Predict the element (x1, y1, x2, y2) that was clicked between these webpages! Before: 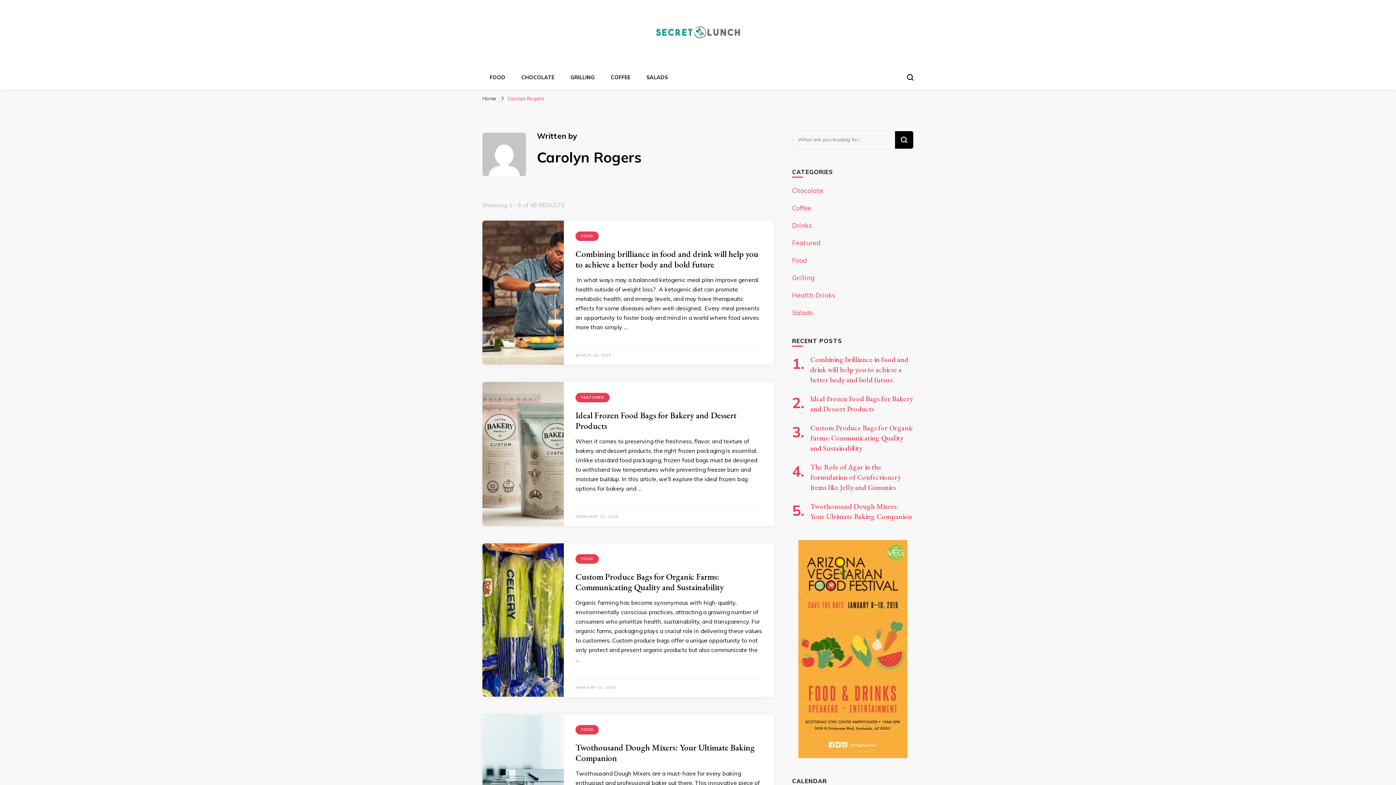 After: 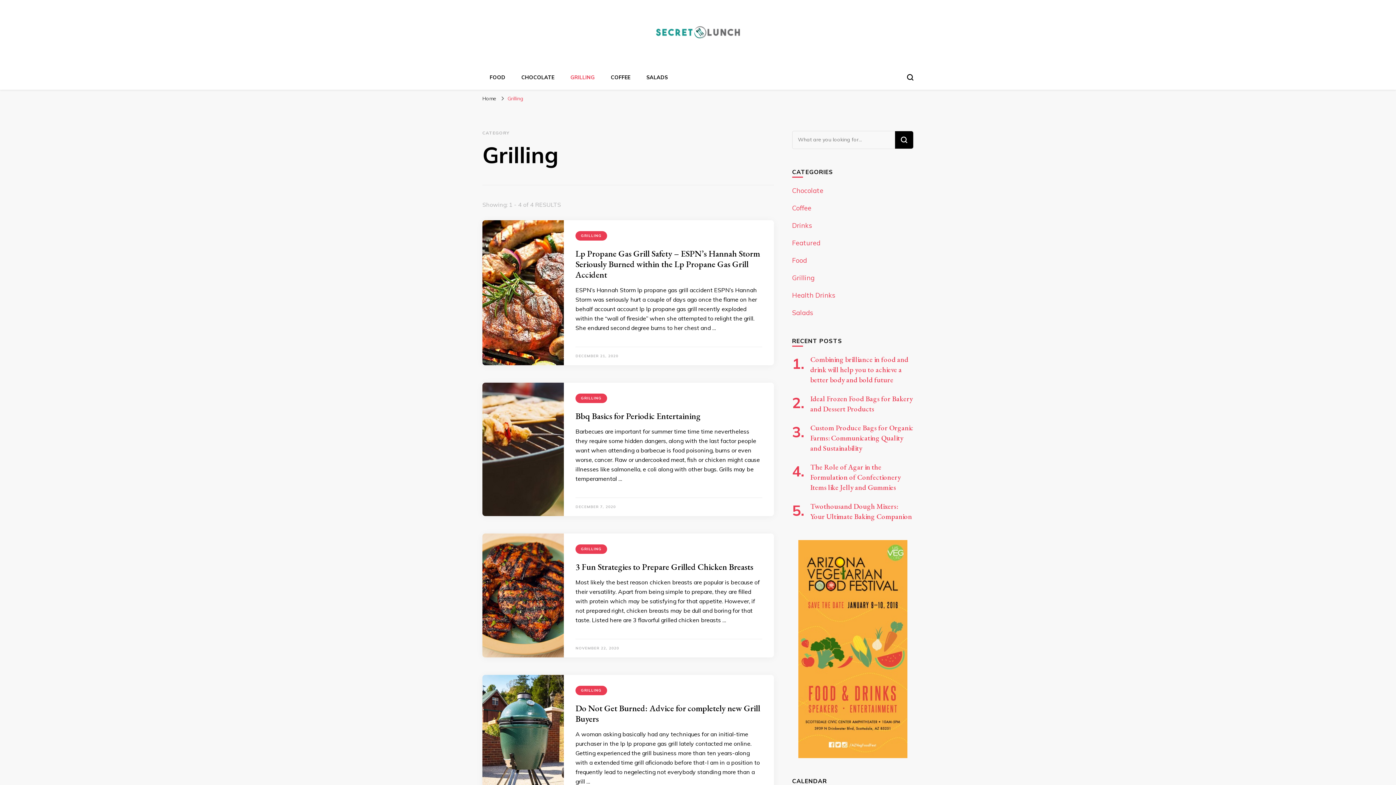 Action: label: Grilling bbox: (792, 273, 814, 282)